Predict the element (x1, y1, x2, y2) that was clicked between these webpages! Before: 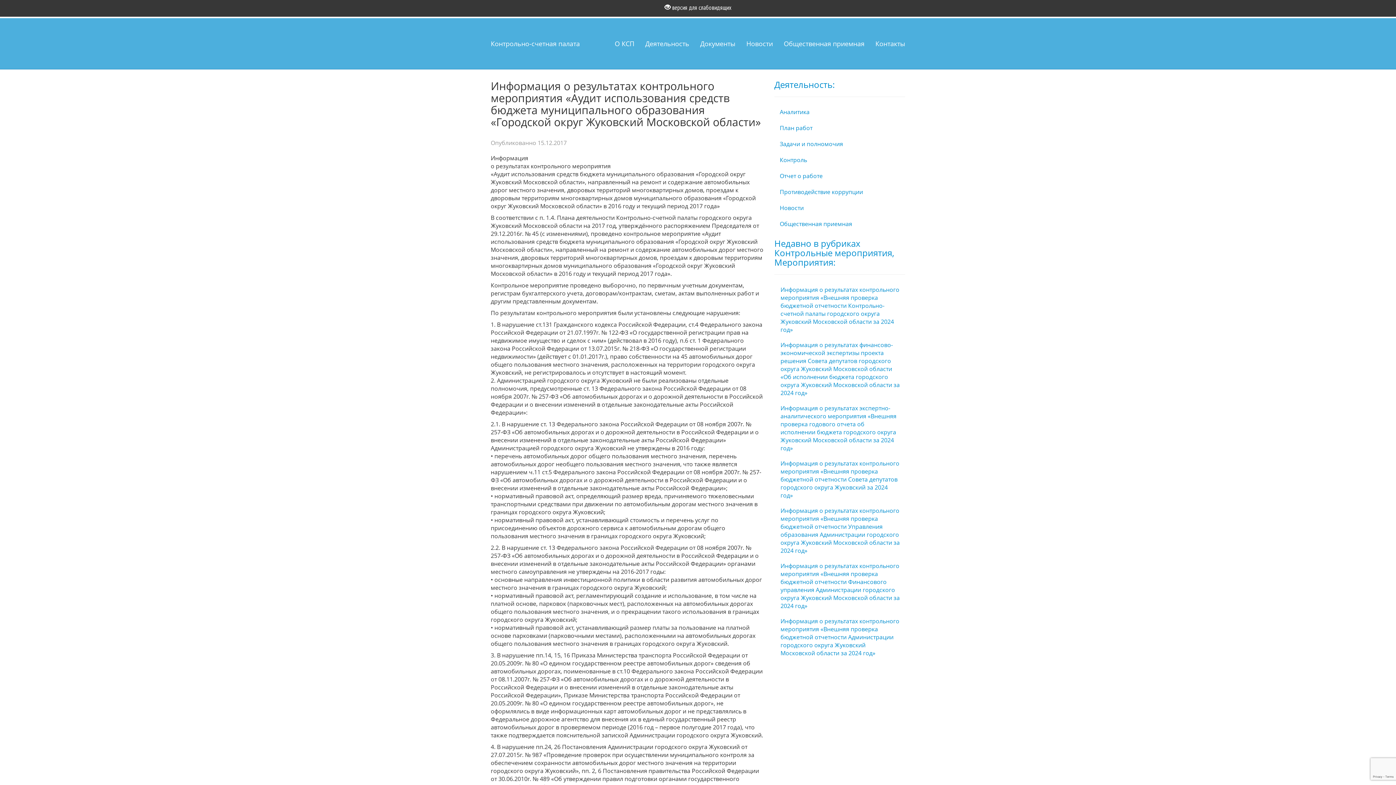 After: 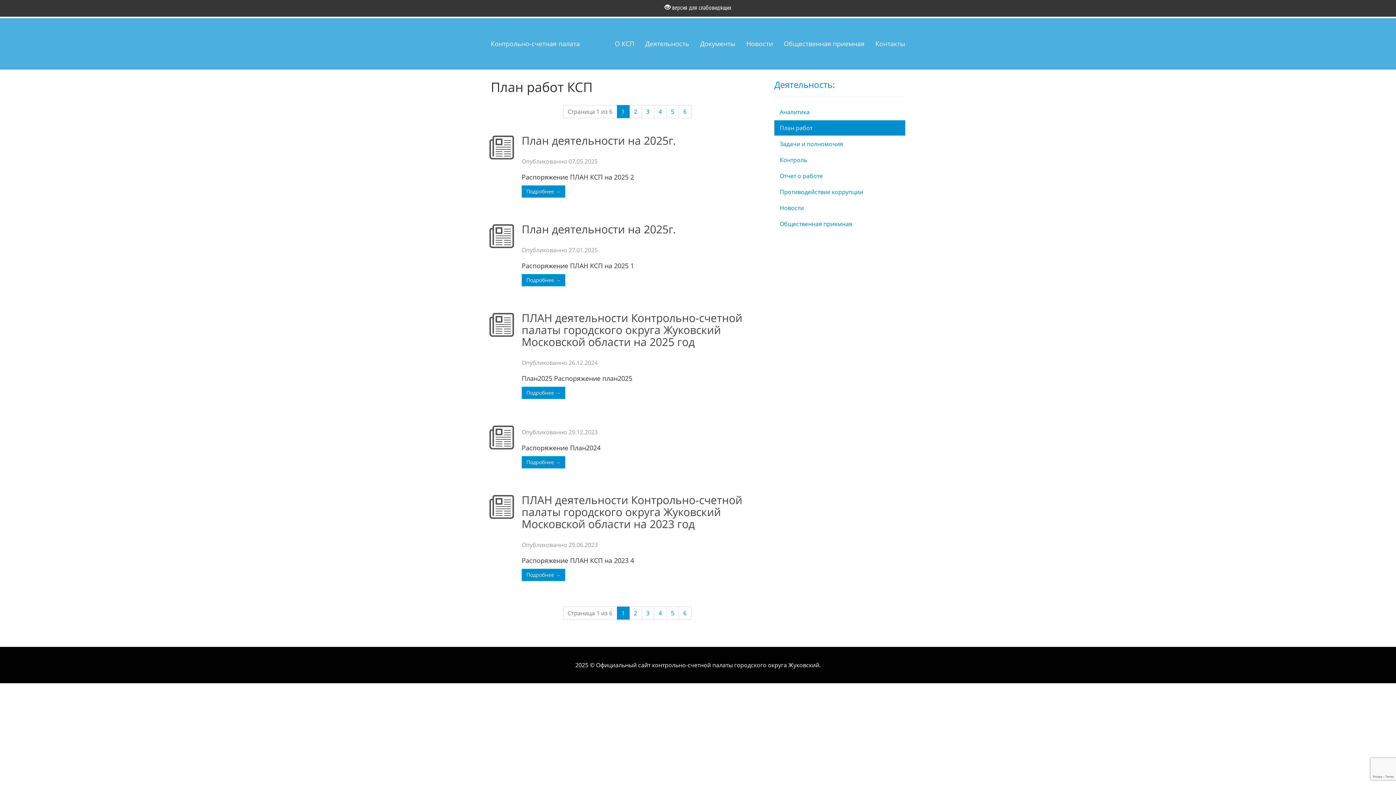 Action: label: План работ bbox: (774, 120, 905, 135)